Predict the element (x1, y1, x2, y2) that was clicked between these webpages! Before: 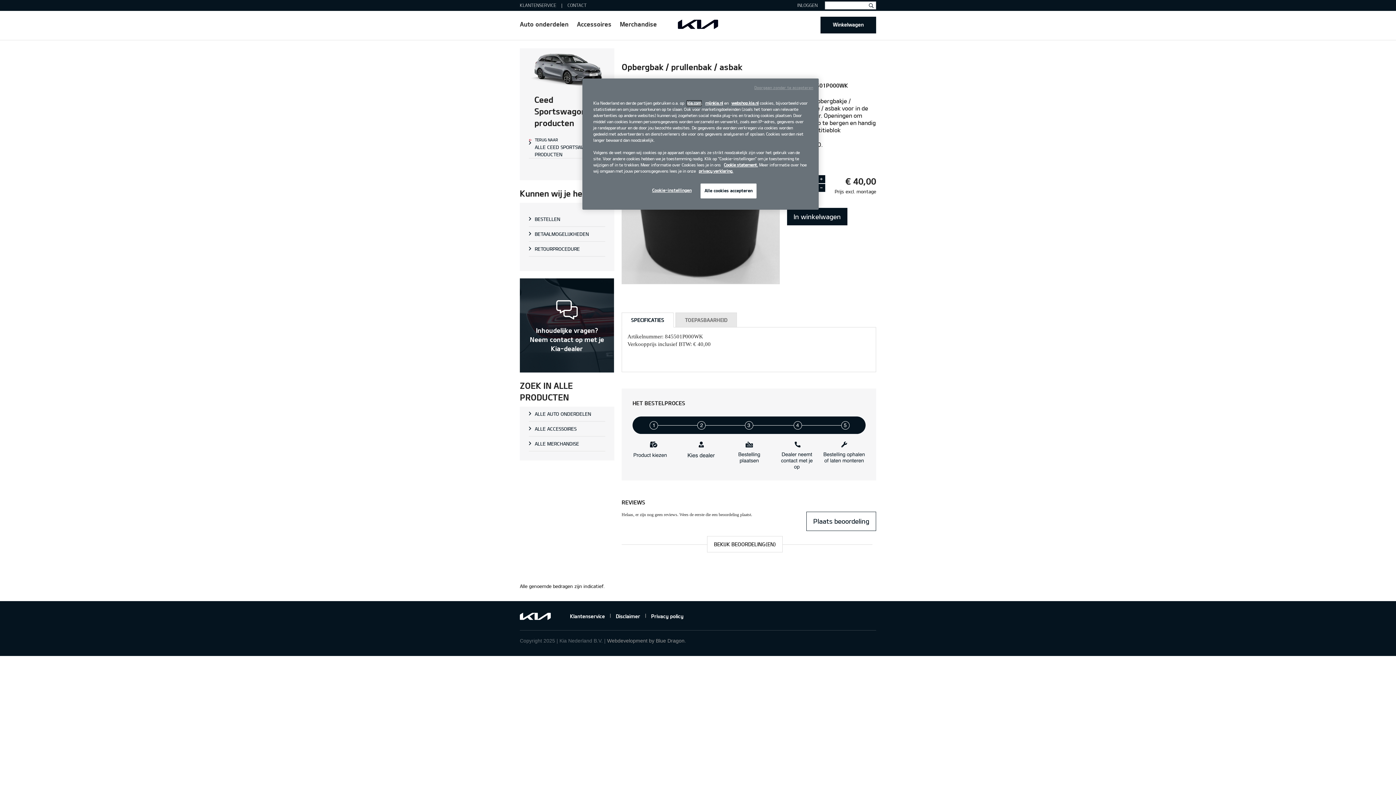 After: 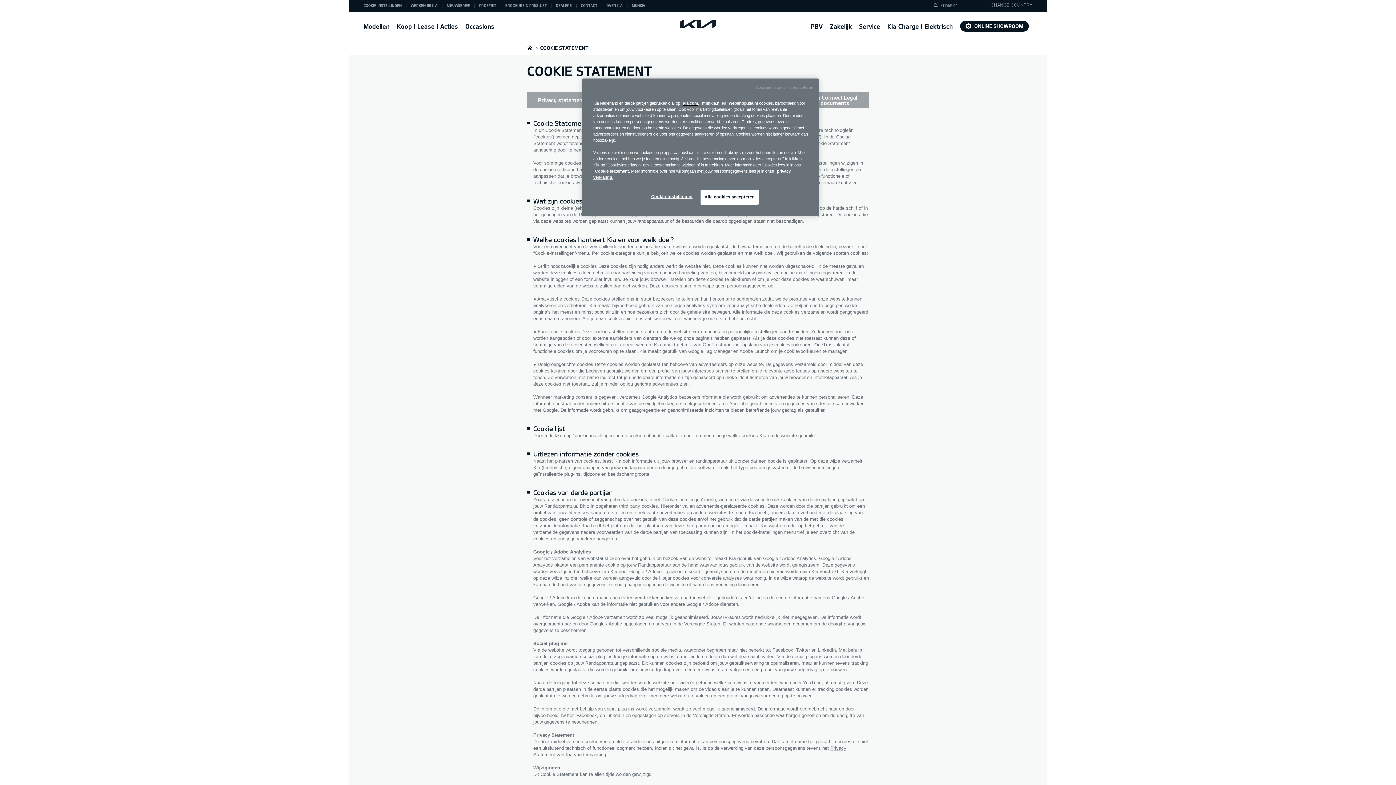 Action: label: Cookie statement. bbox: (724, 162, 758, 167)